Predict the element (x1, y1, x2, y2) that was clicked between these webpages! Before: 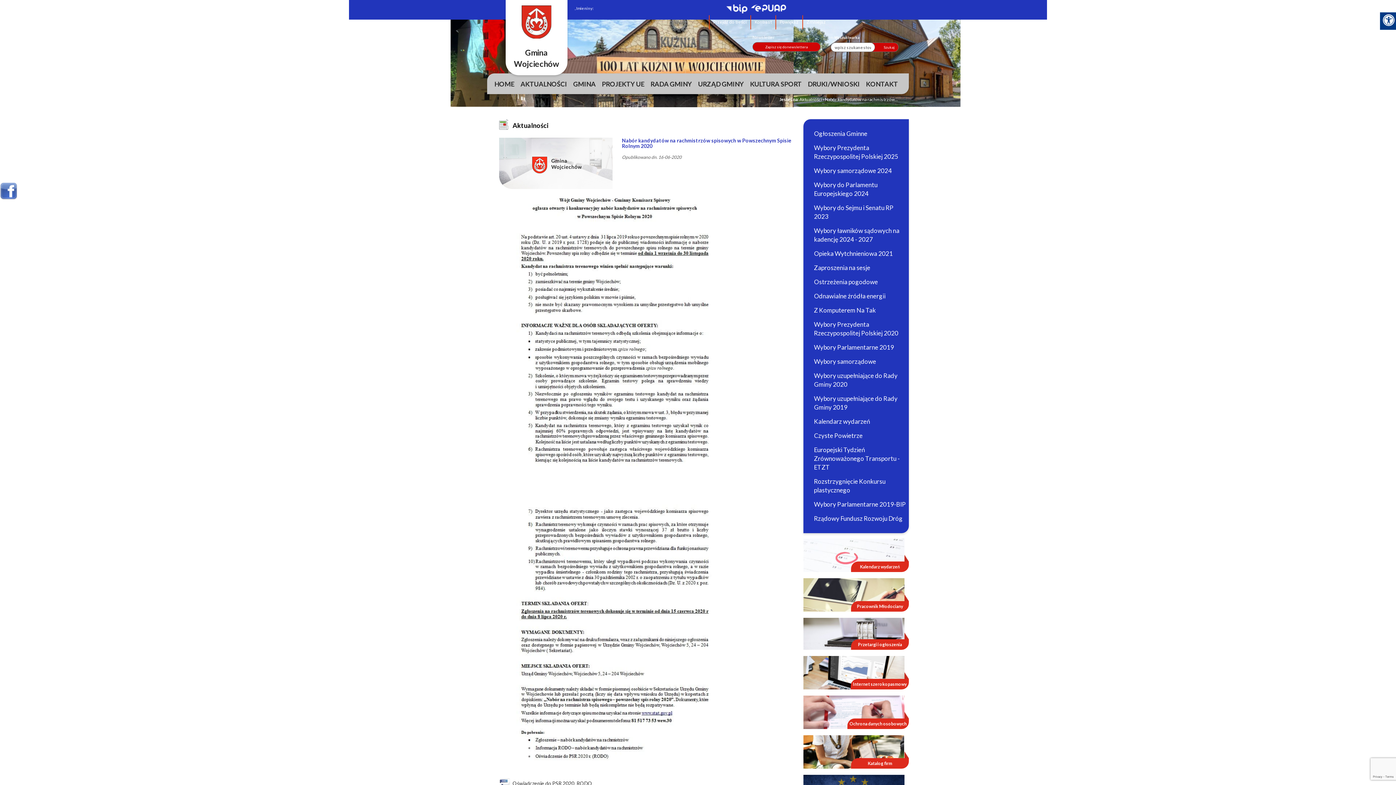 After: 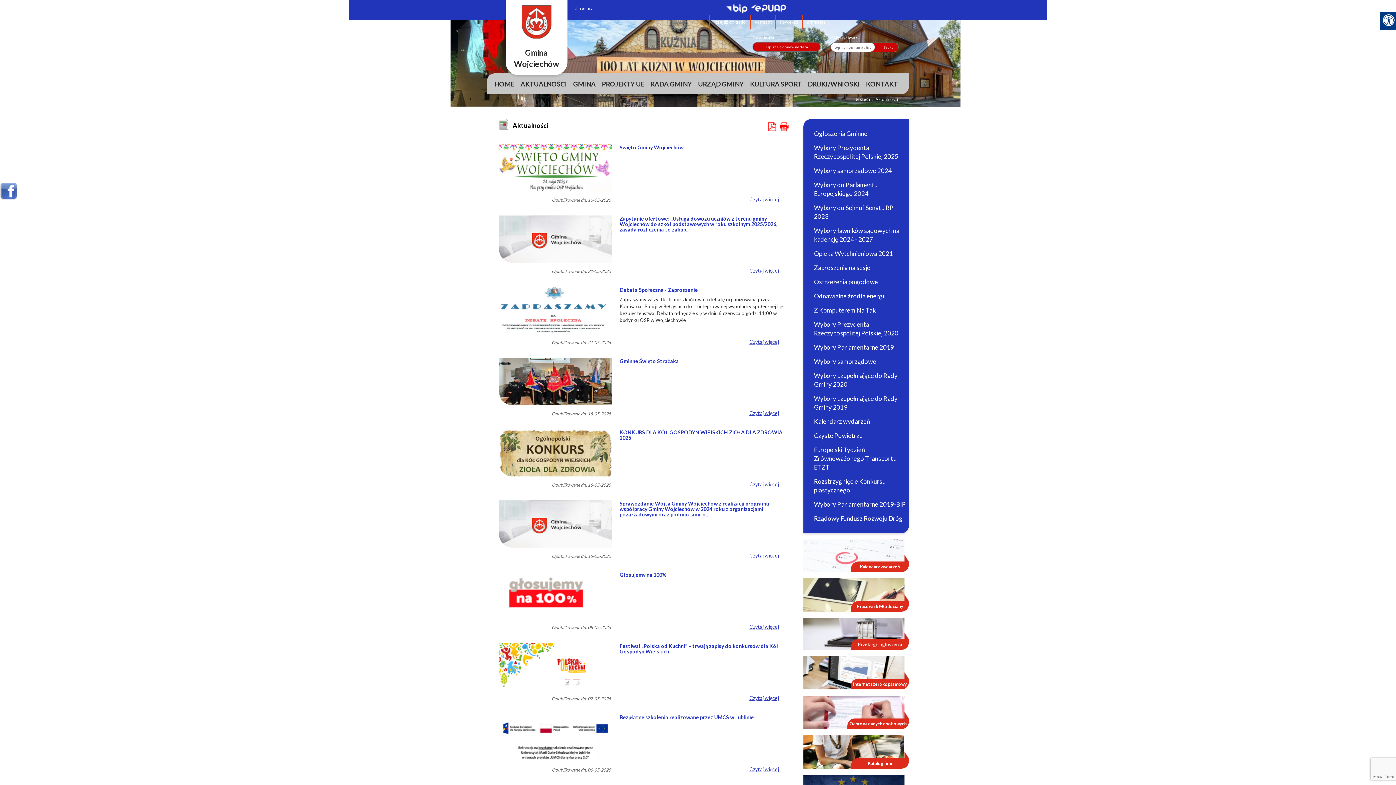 Action: label: Aktualności bbox: (799, 96, 822, 102)